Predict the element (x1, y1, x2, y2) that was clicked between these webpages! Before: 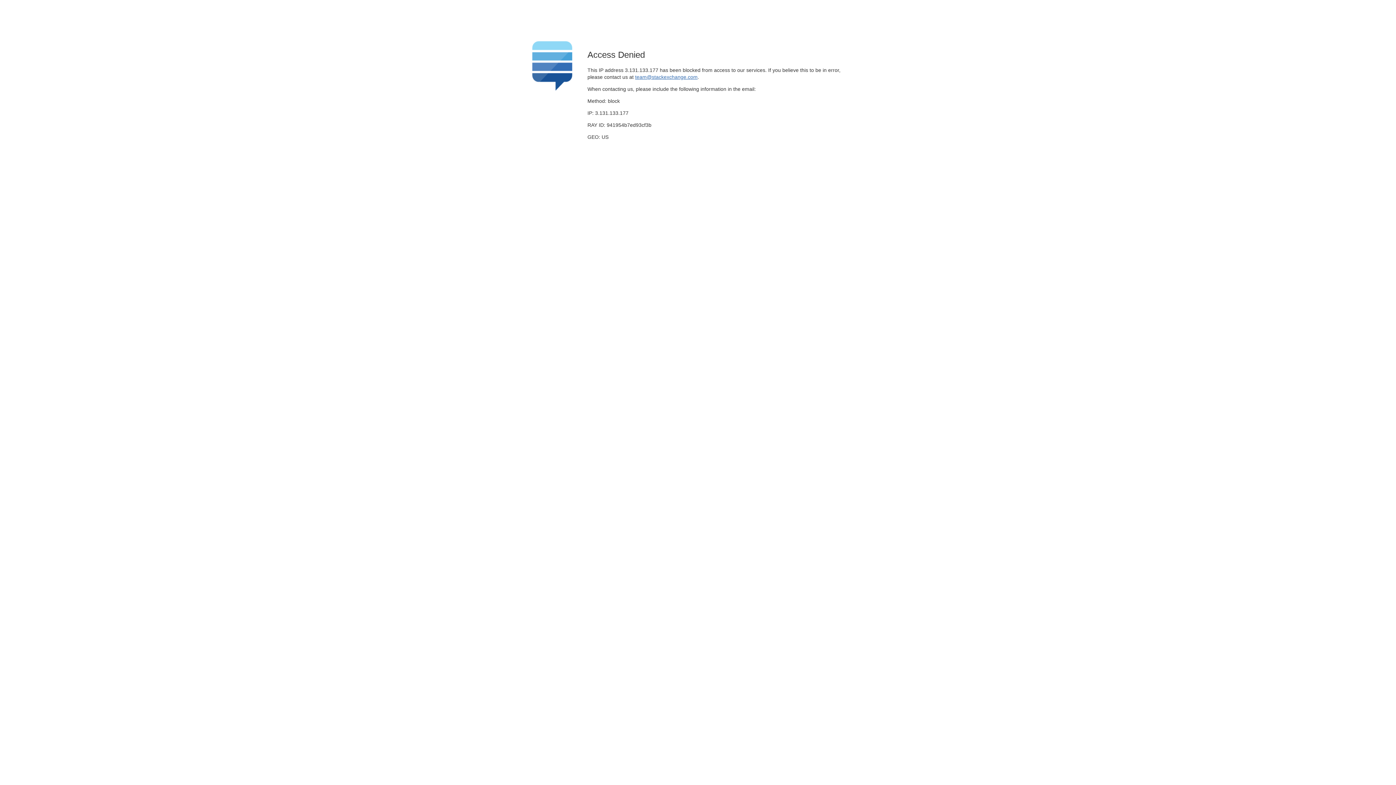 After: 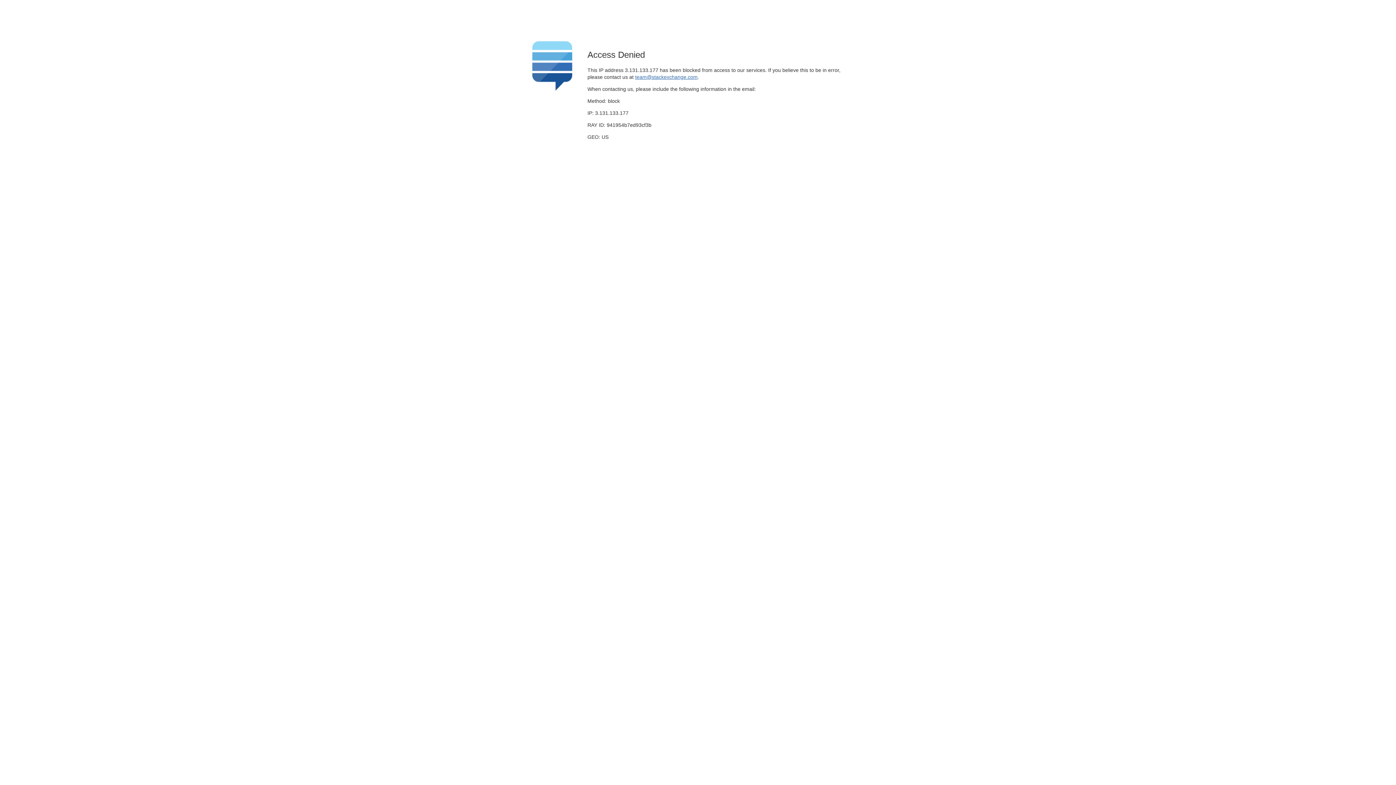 Action: label: team@stackexchange.com bbox: (635, 74, 697, 79)